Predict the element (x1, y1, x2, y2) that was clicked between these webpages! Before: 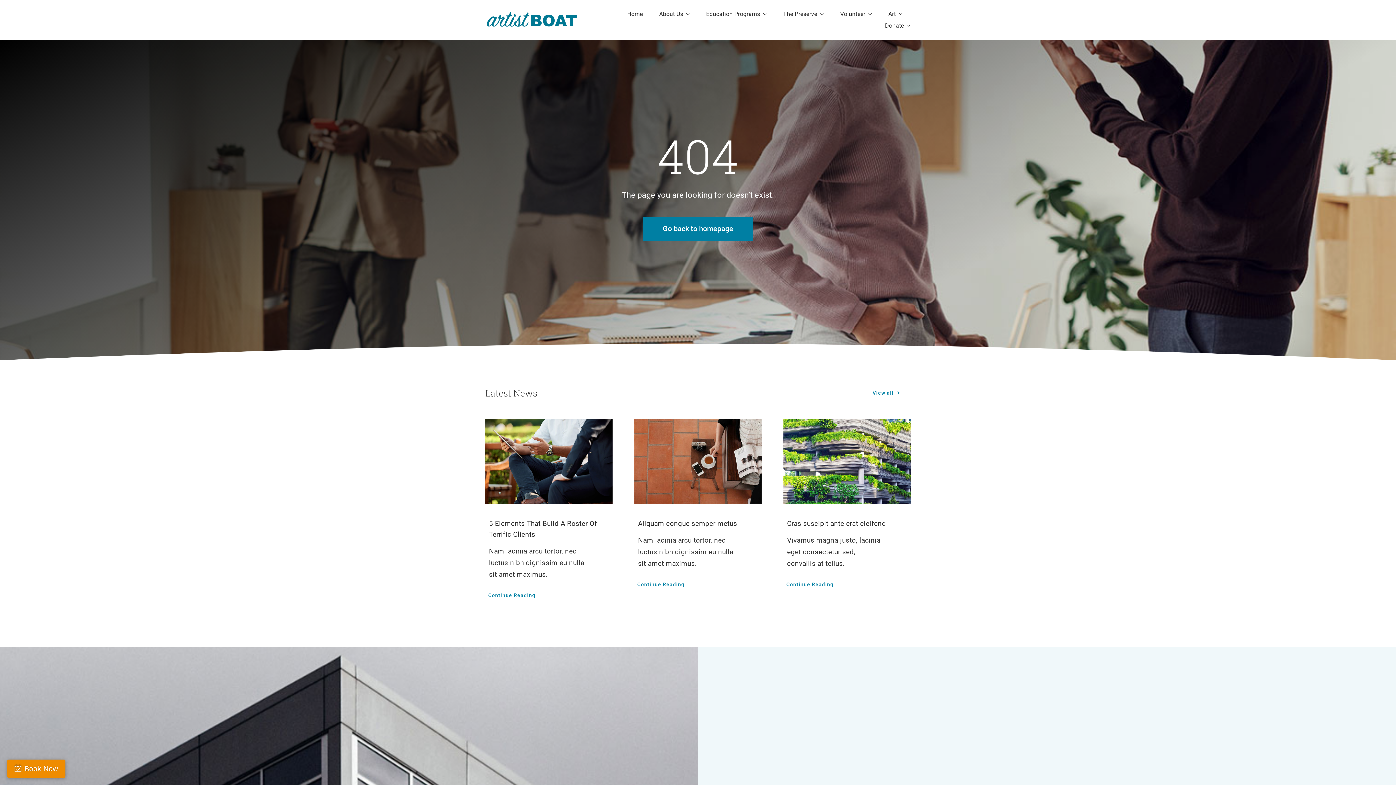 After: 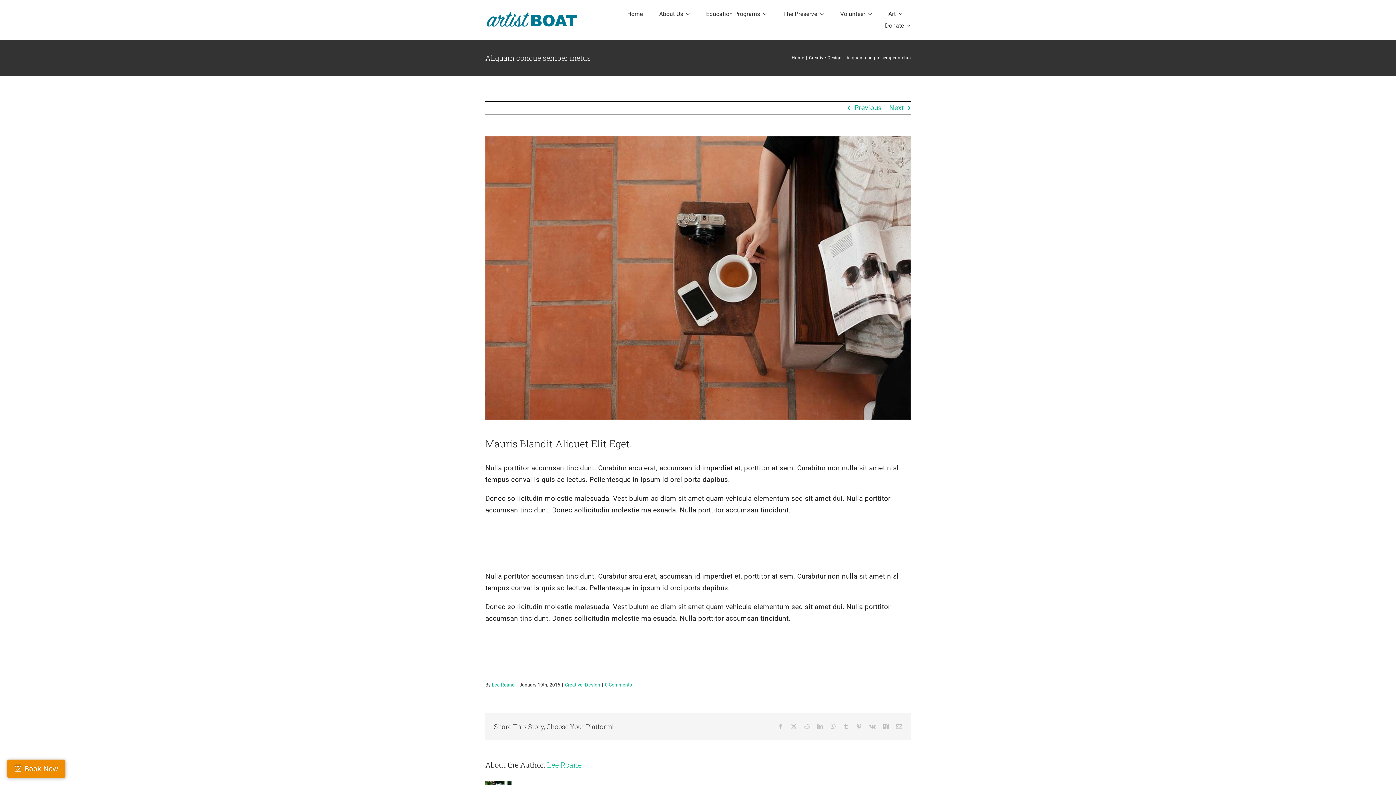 Action: bbox: (626, 577, 695, 592) label: Continue Reading